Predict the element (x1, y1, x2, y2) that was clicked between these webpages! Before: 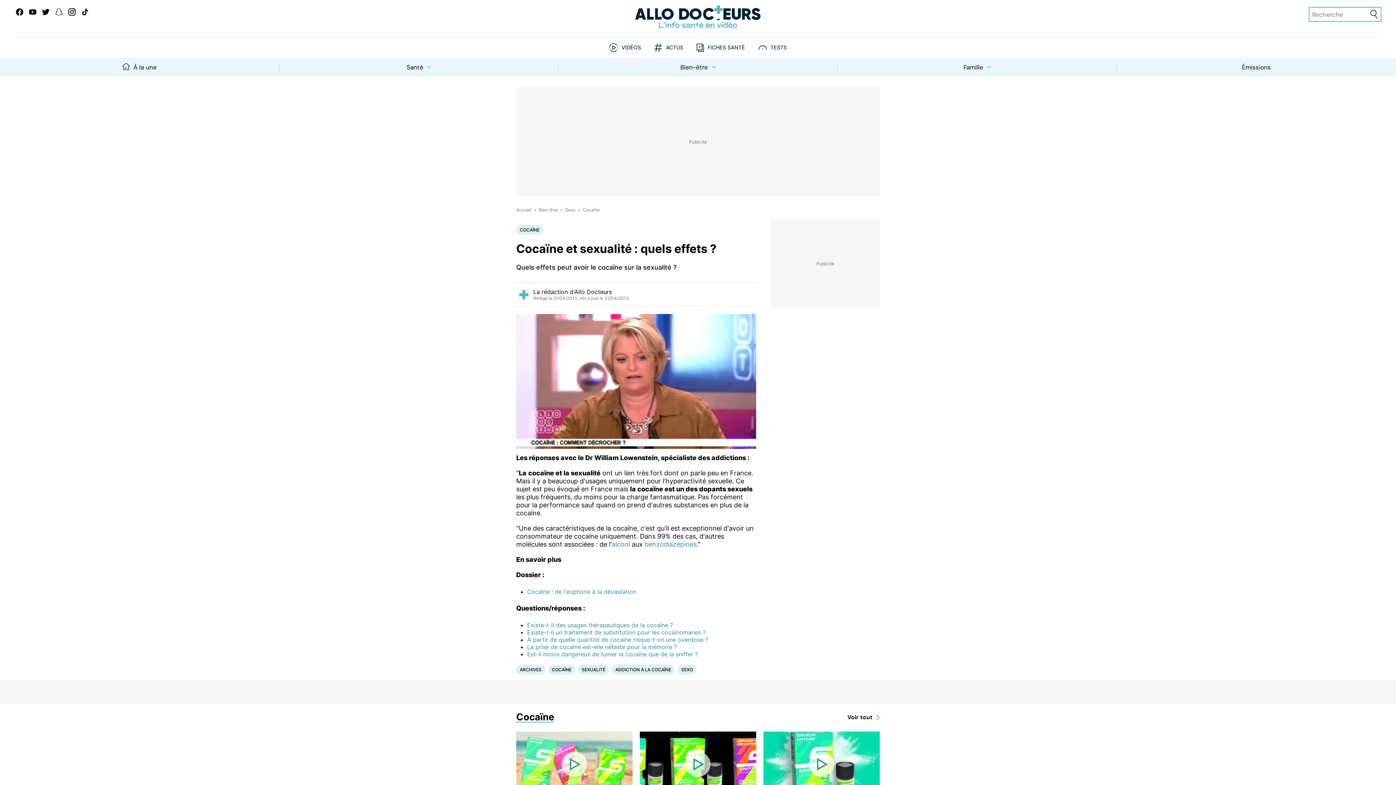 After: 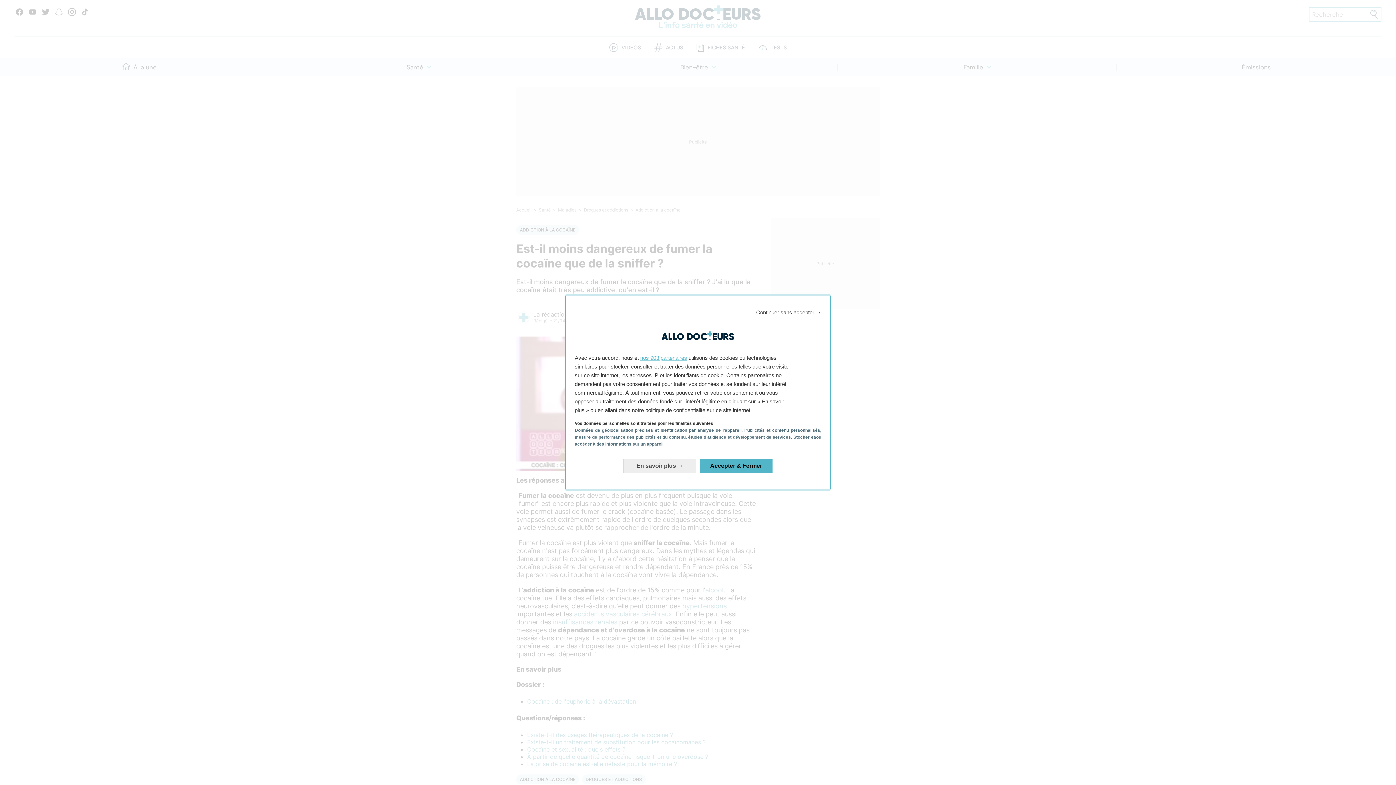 Action: label: Est-il moins dangereux de fumer la cocaïne que de la sniffer ? bbox: (527, 650, 698, 658)